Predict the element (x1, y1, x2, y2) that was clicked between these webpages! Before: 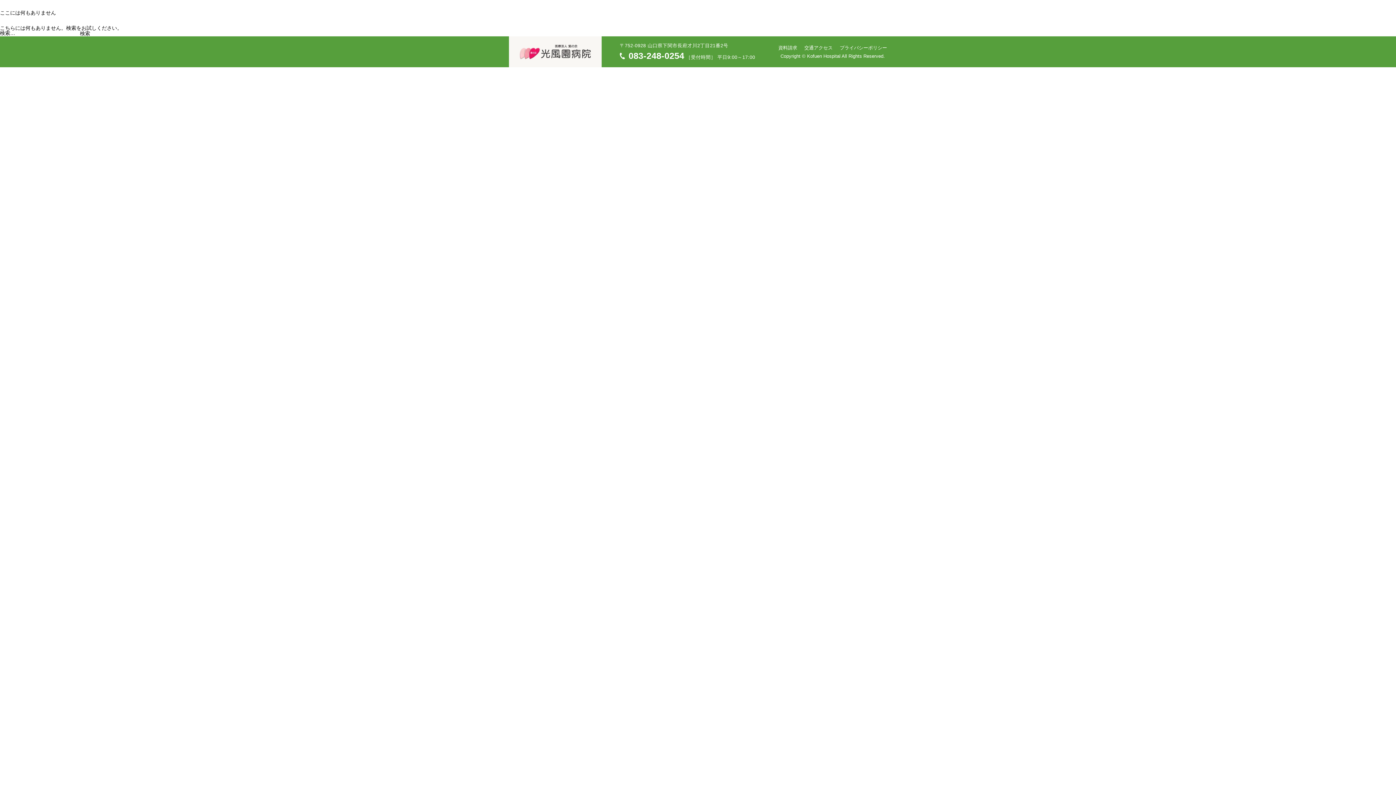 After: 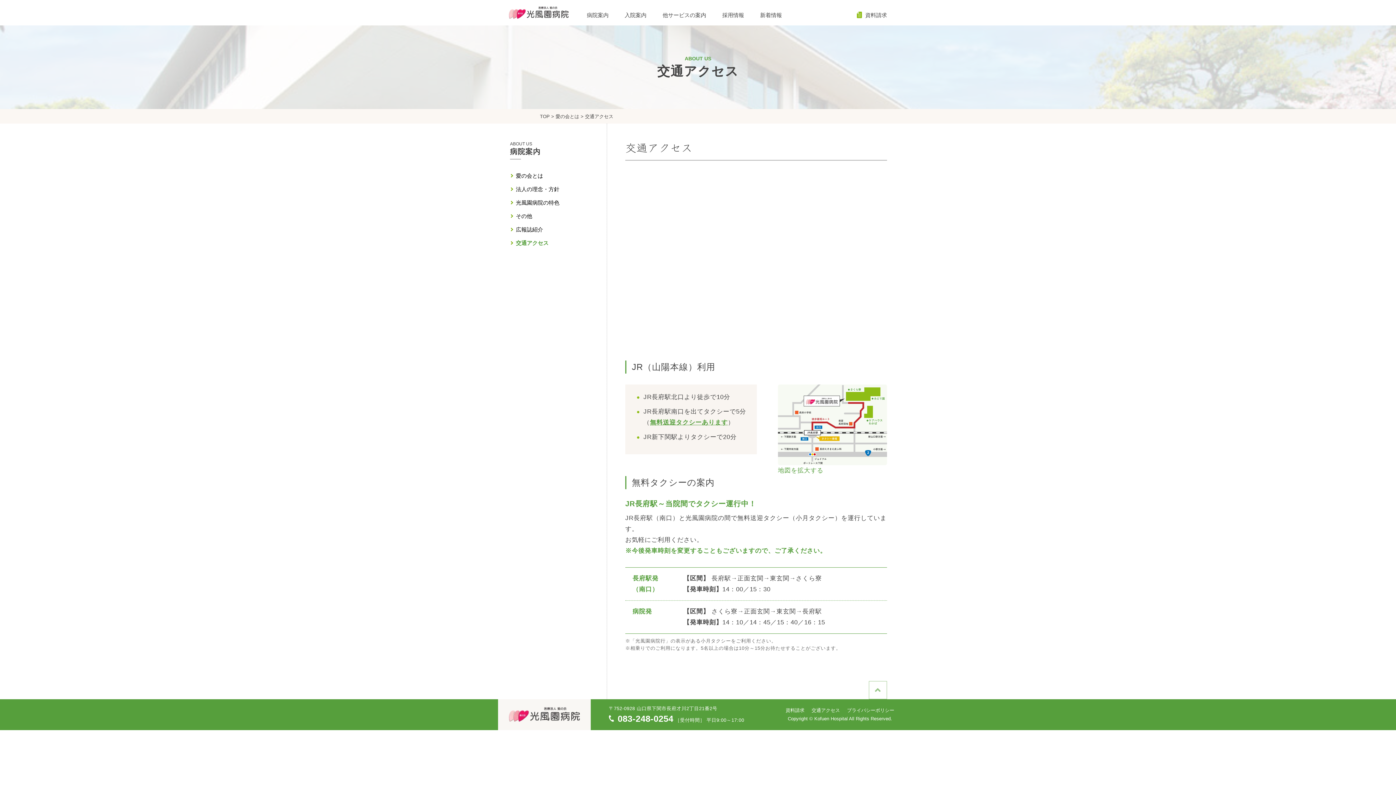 Action: label: 交通アクセス bbox: (804, 45, 832, 50)